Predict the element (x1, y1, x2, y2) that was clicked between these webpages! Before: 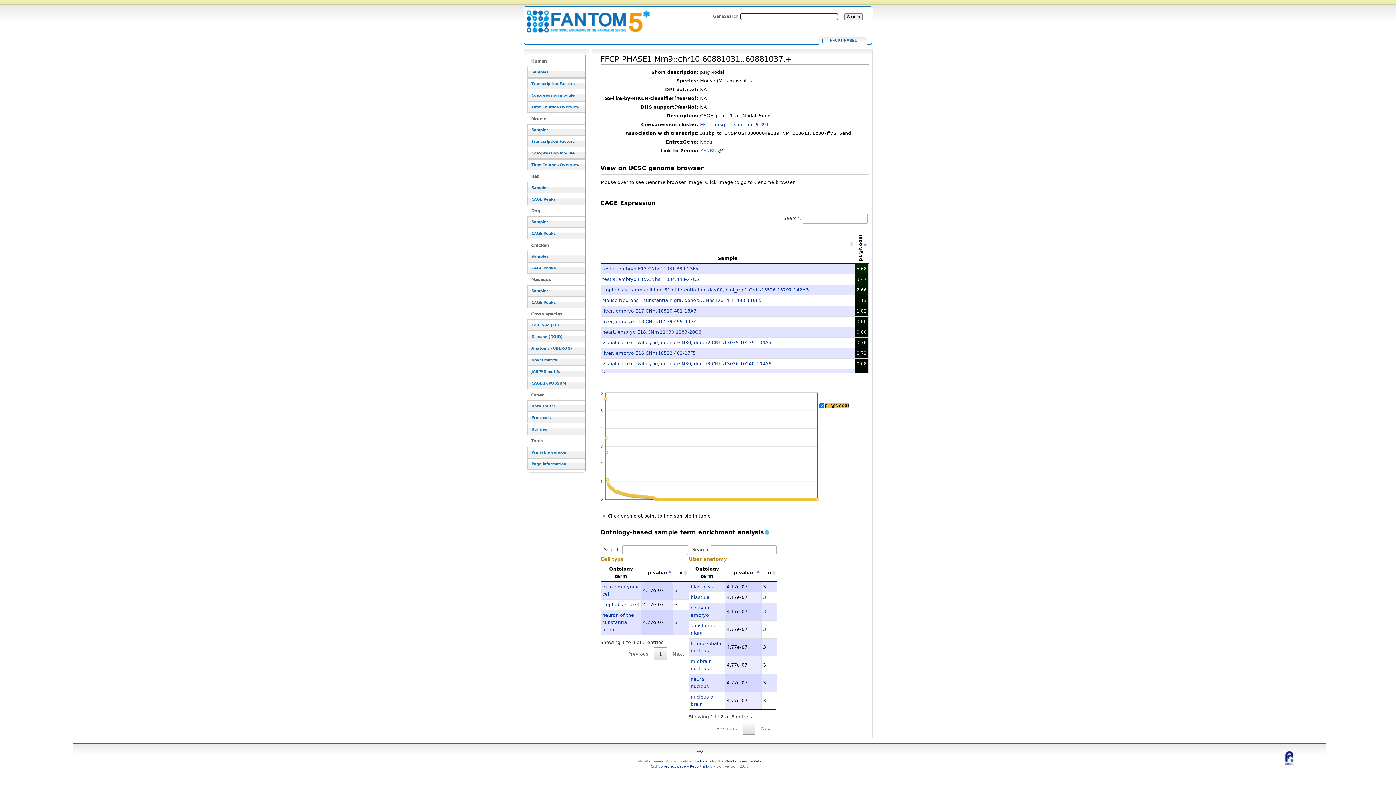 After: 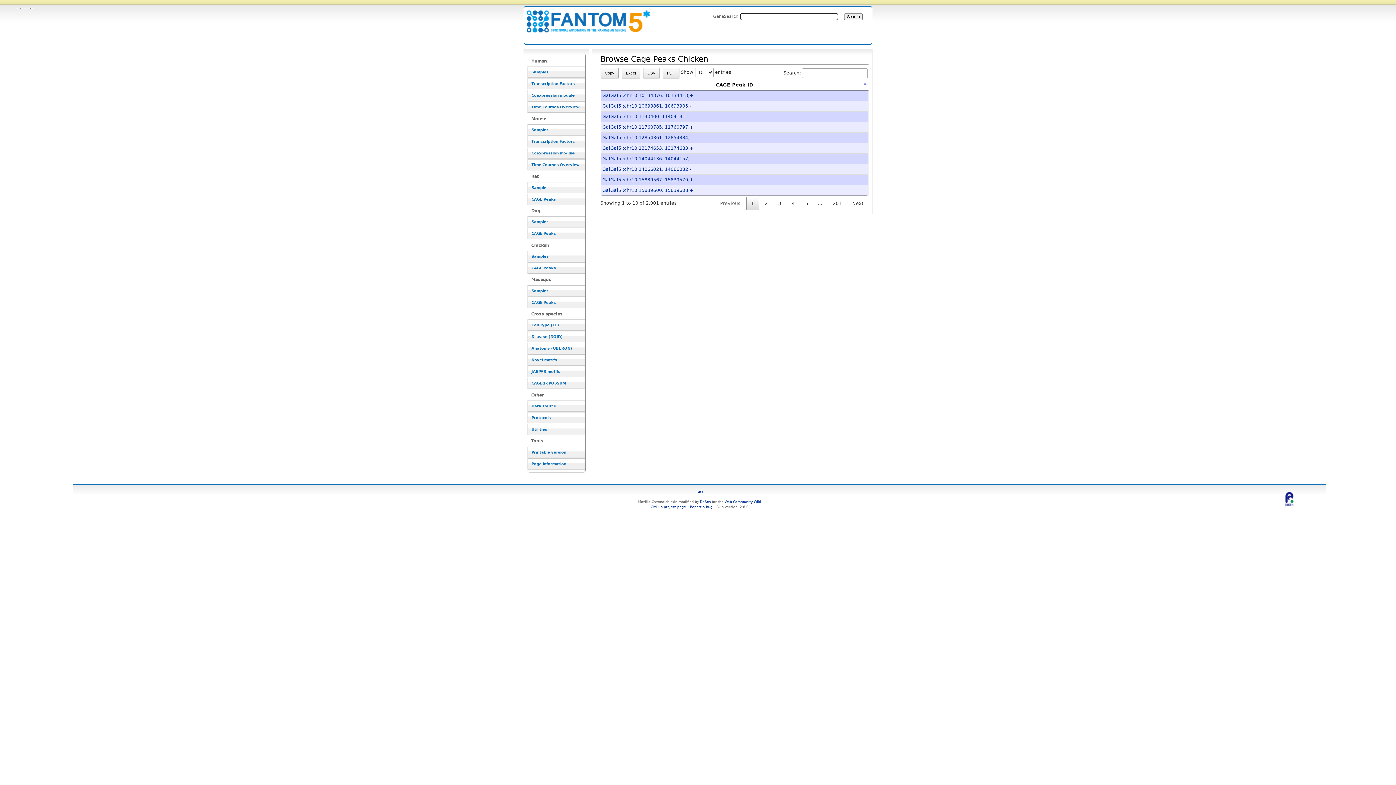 Action: label: CAGE Peaks bbox: (527, 262, 585, 273)